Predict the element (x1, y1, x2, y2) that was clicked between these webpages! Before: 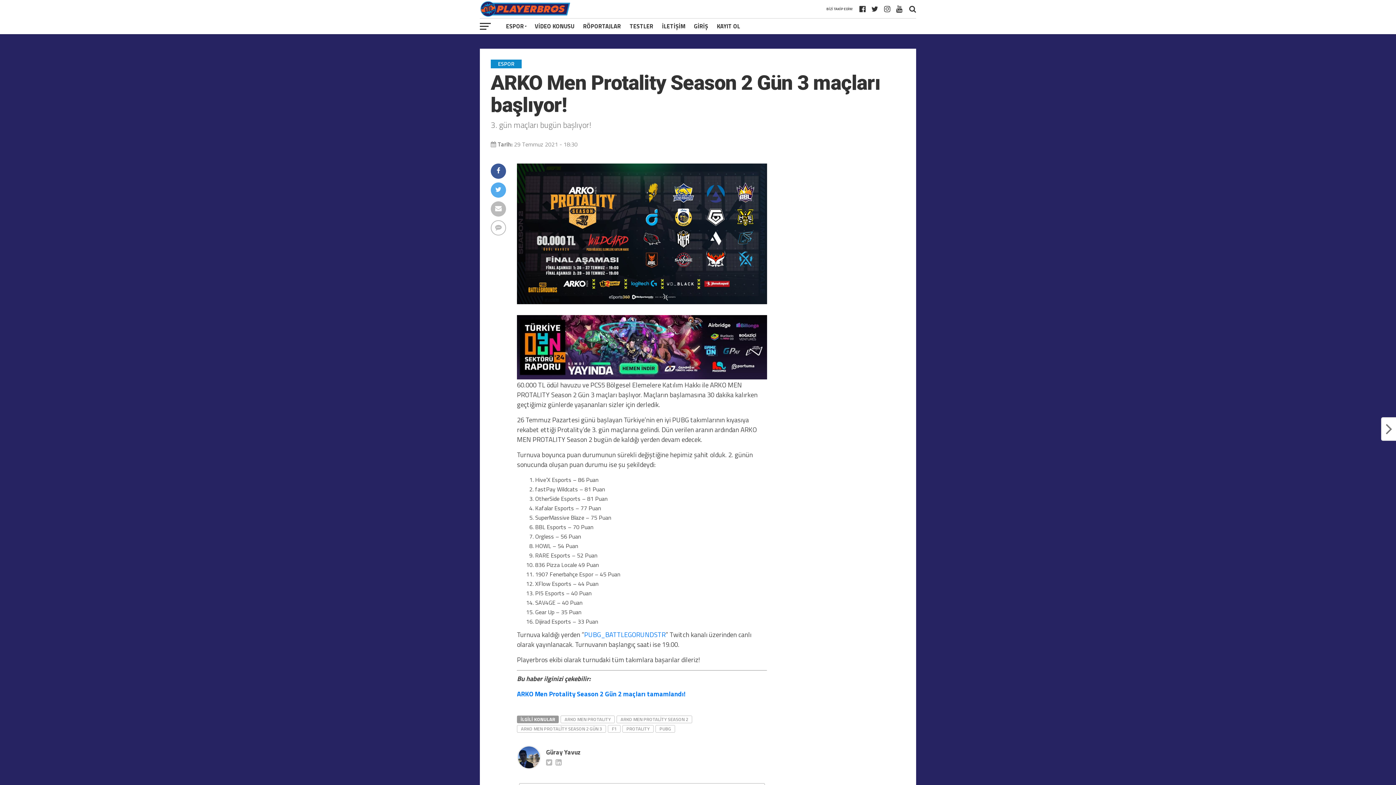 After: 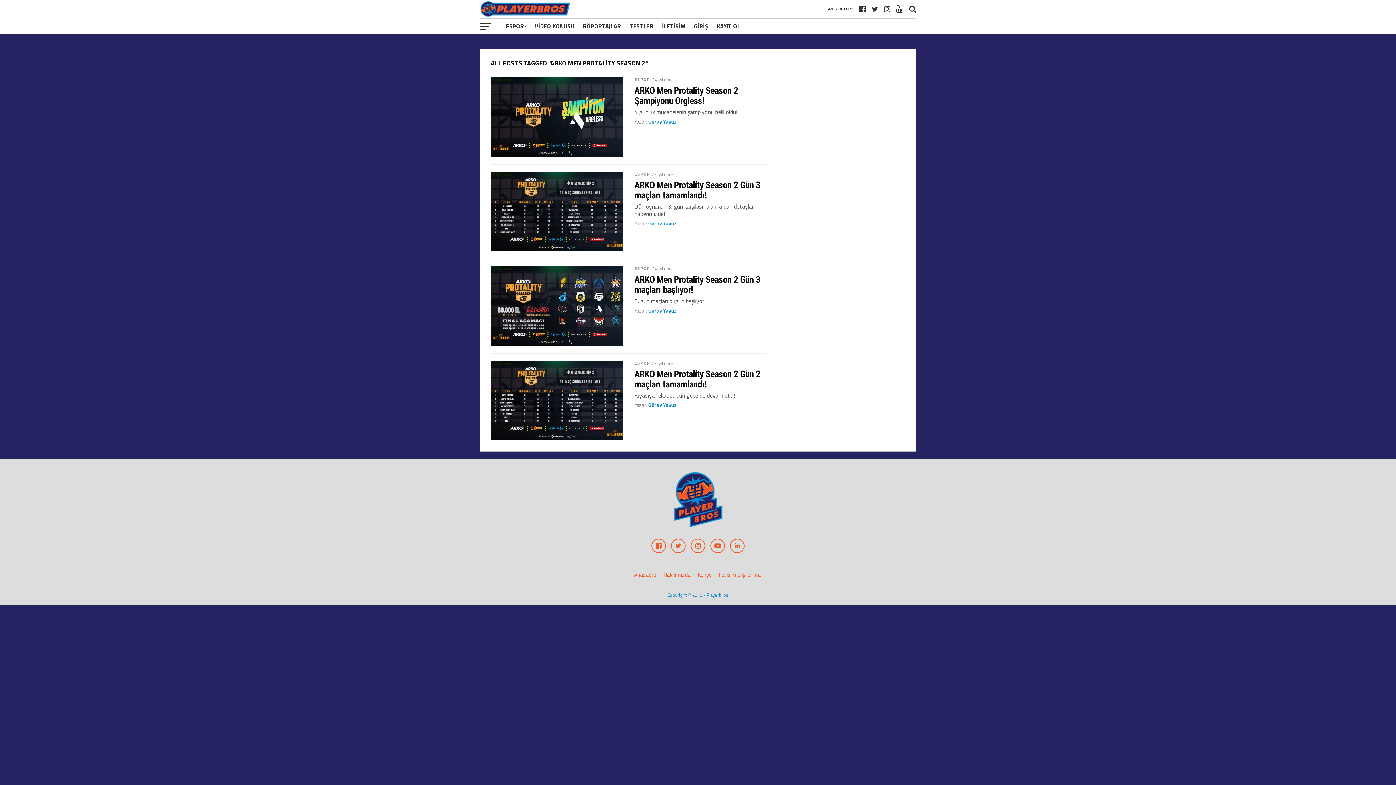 Action: bbox: (616, 748, 692, 756) label: ARKO MEN PROTALİTY SEASON 2